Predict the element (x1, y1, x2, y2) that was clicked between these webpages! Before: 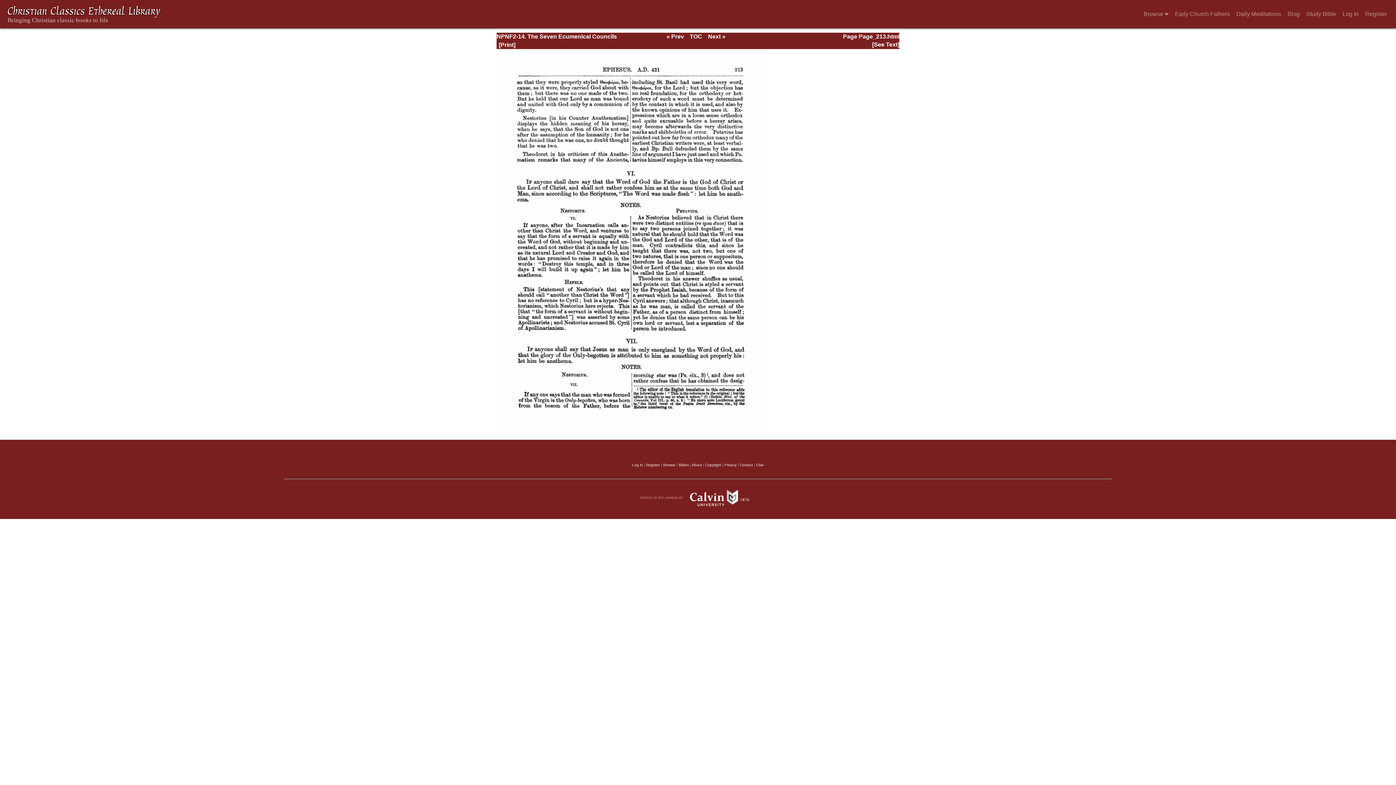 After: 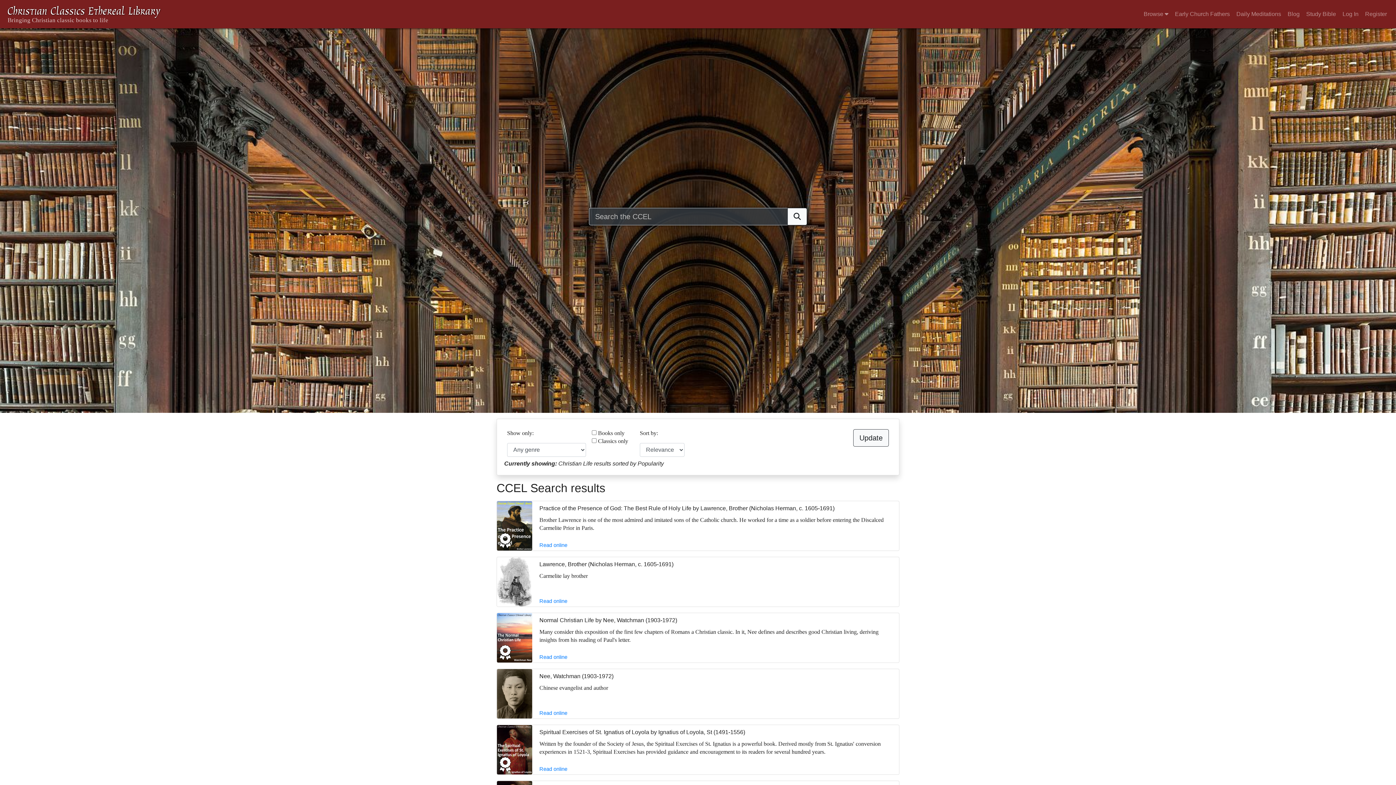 Action: bbox: (5, 2, 162, 25)